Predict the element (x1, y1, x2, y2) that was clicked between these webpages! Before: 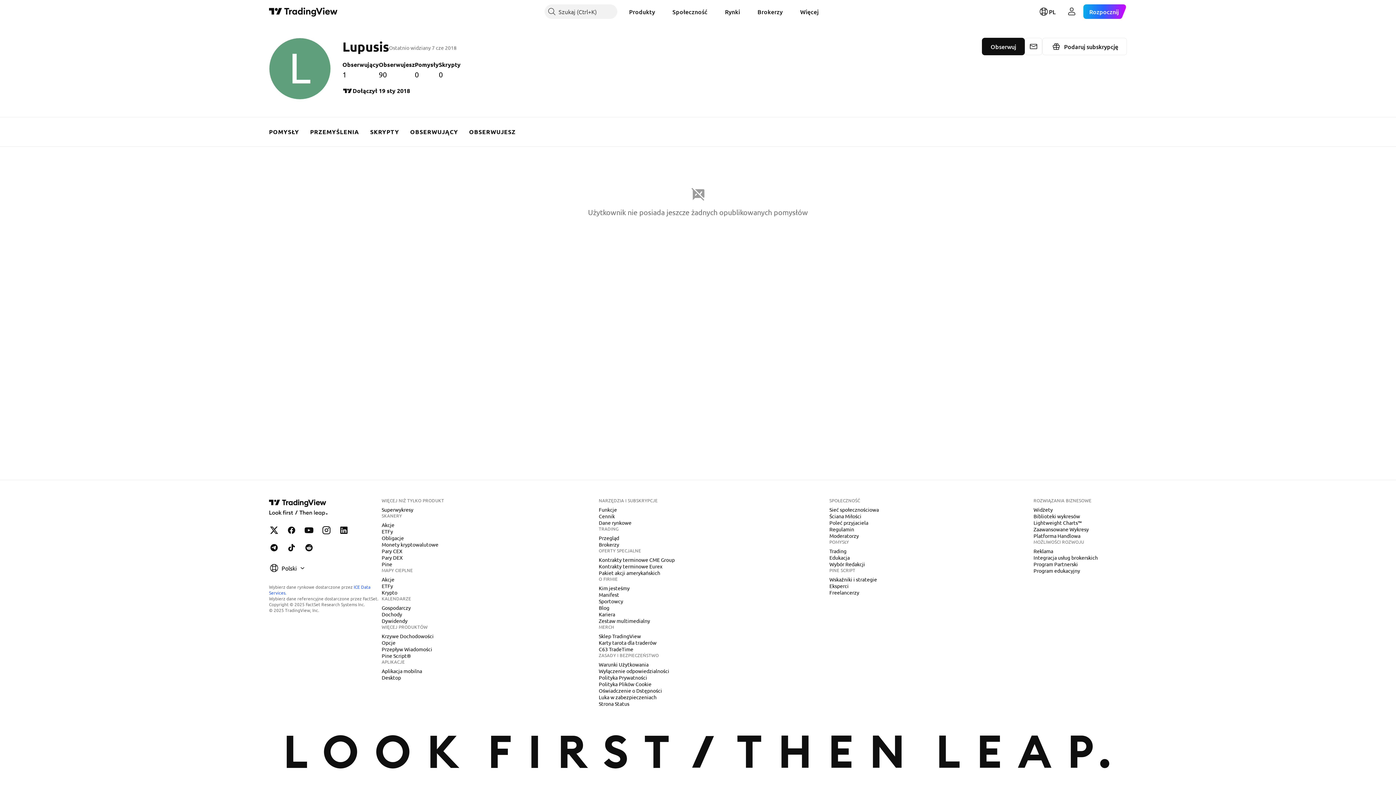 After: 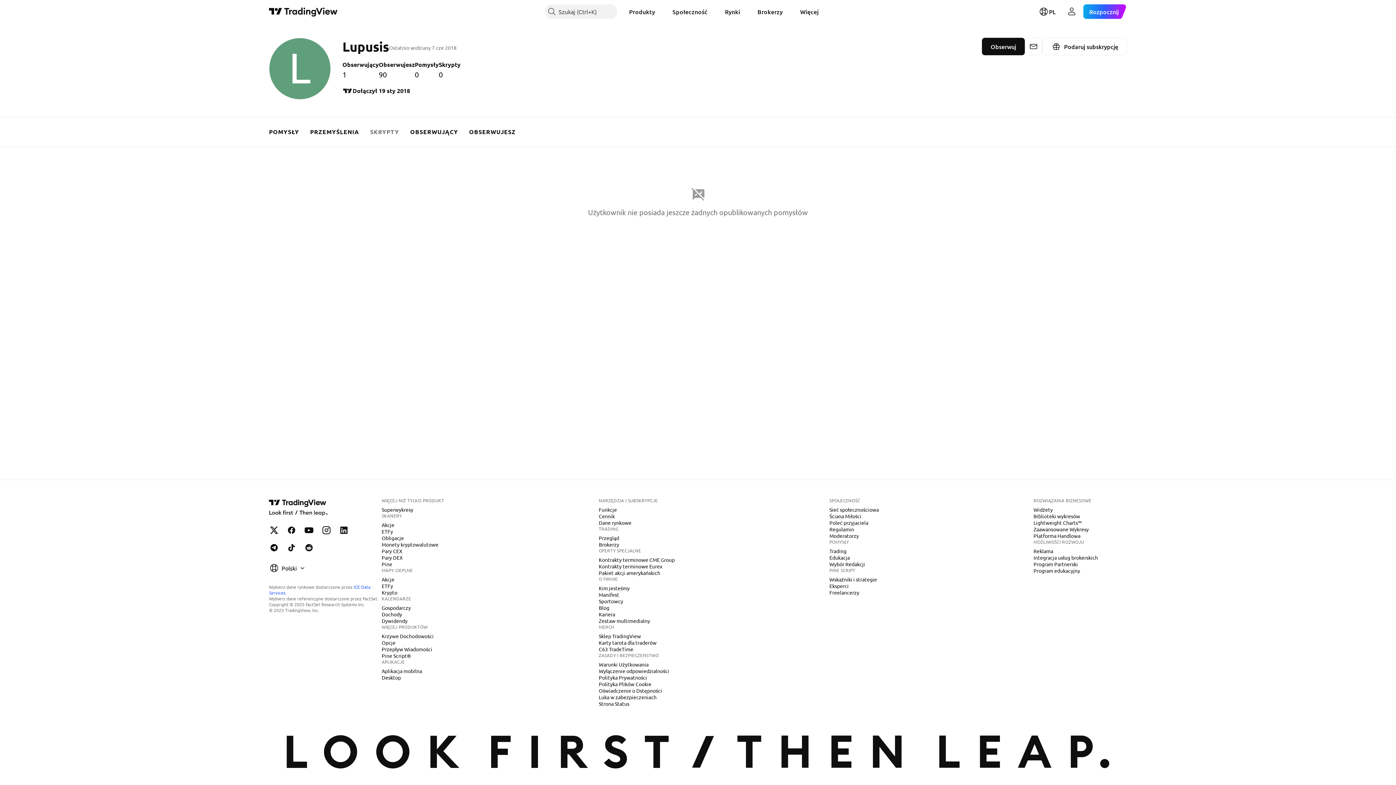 Action: label: SKRYPTY bbox: (364, 117, 404, 146)